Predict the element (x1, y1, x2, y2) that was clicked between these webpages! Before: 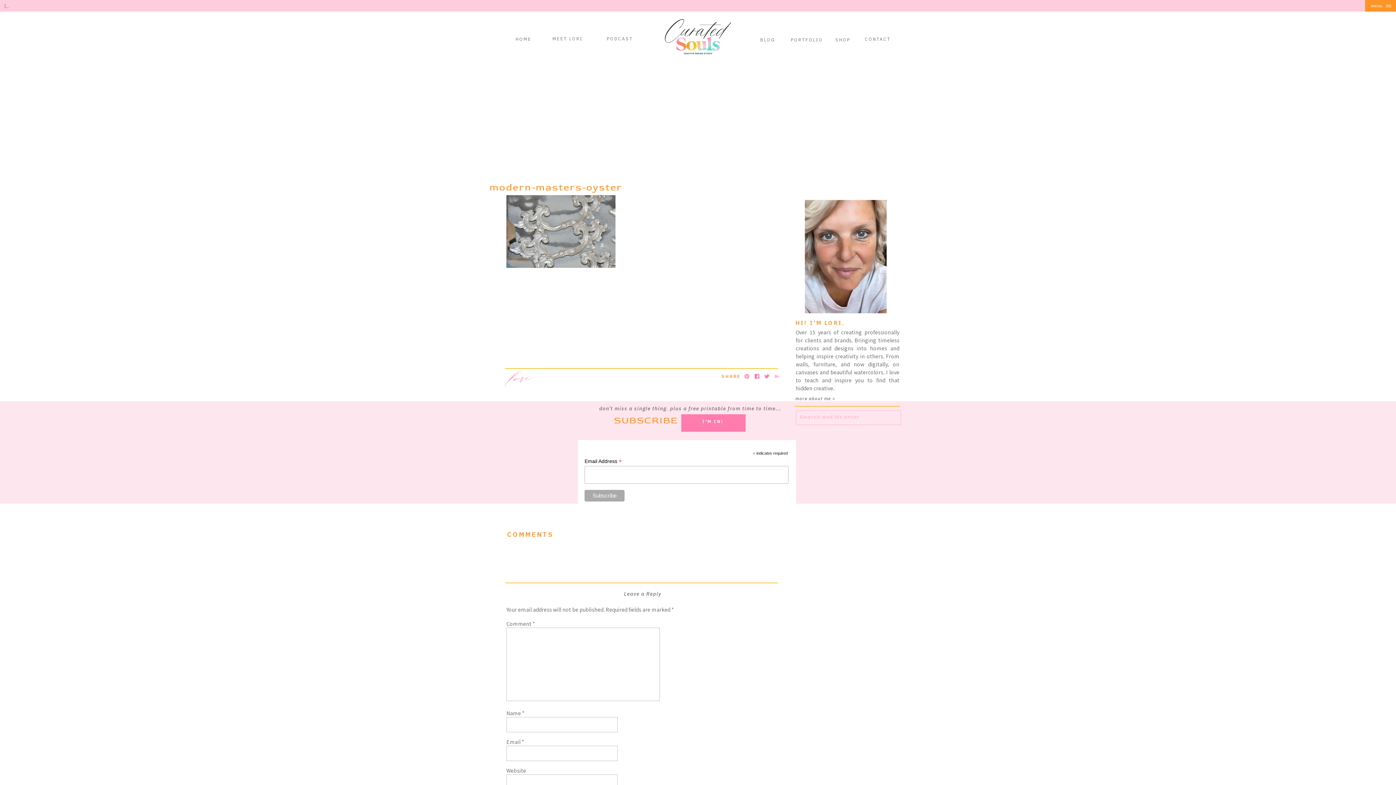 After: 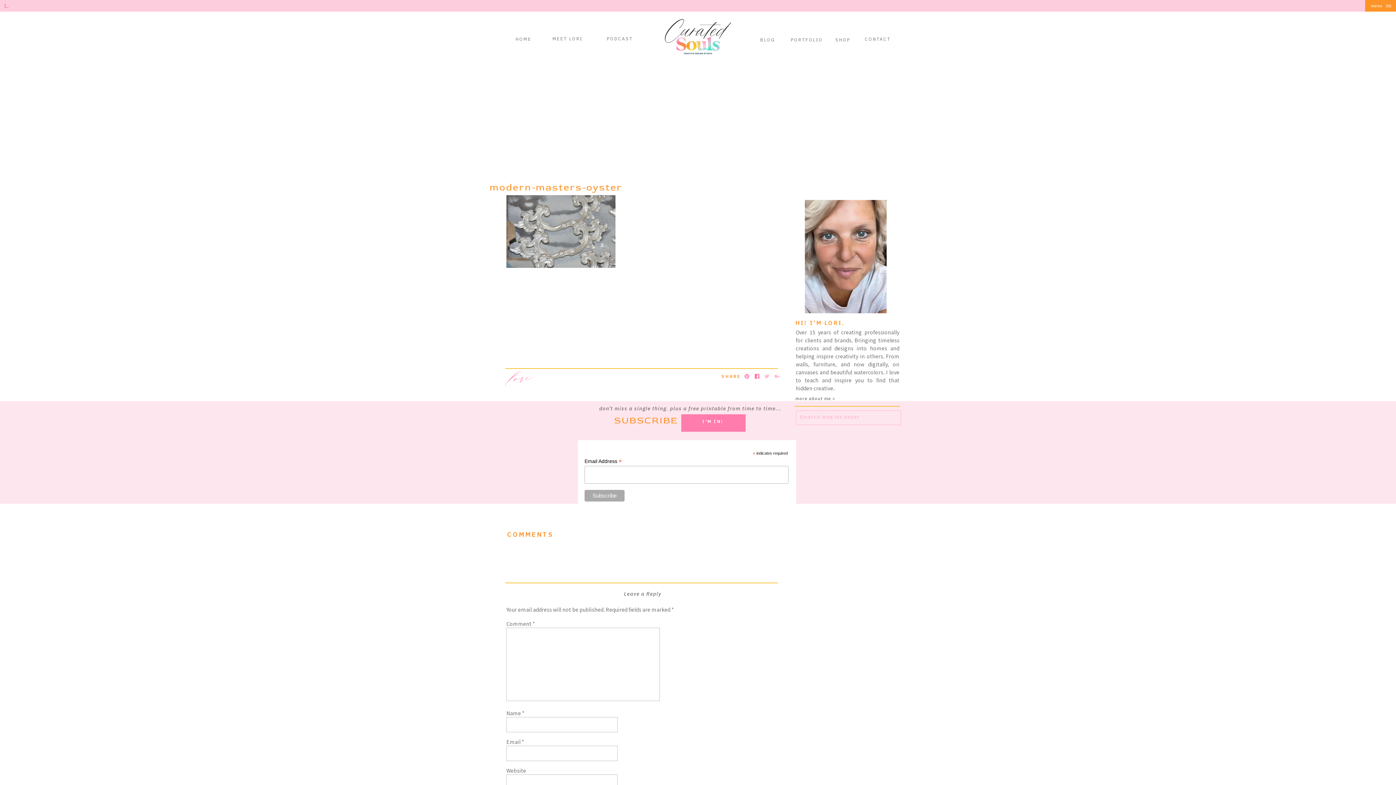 Action: bbox: (764, 373, 769, 379)